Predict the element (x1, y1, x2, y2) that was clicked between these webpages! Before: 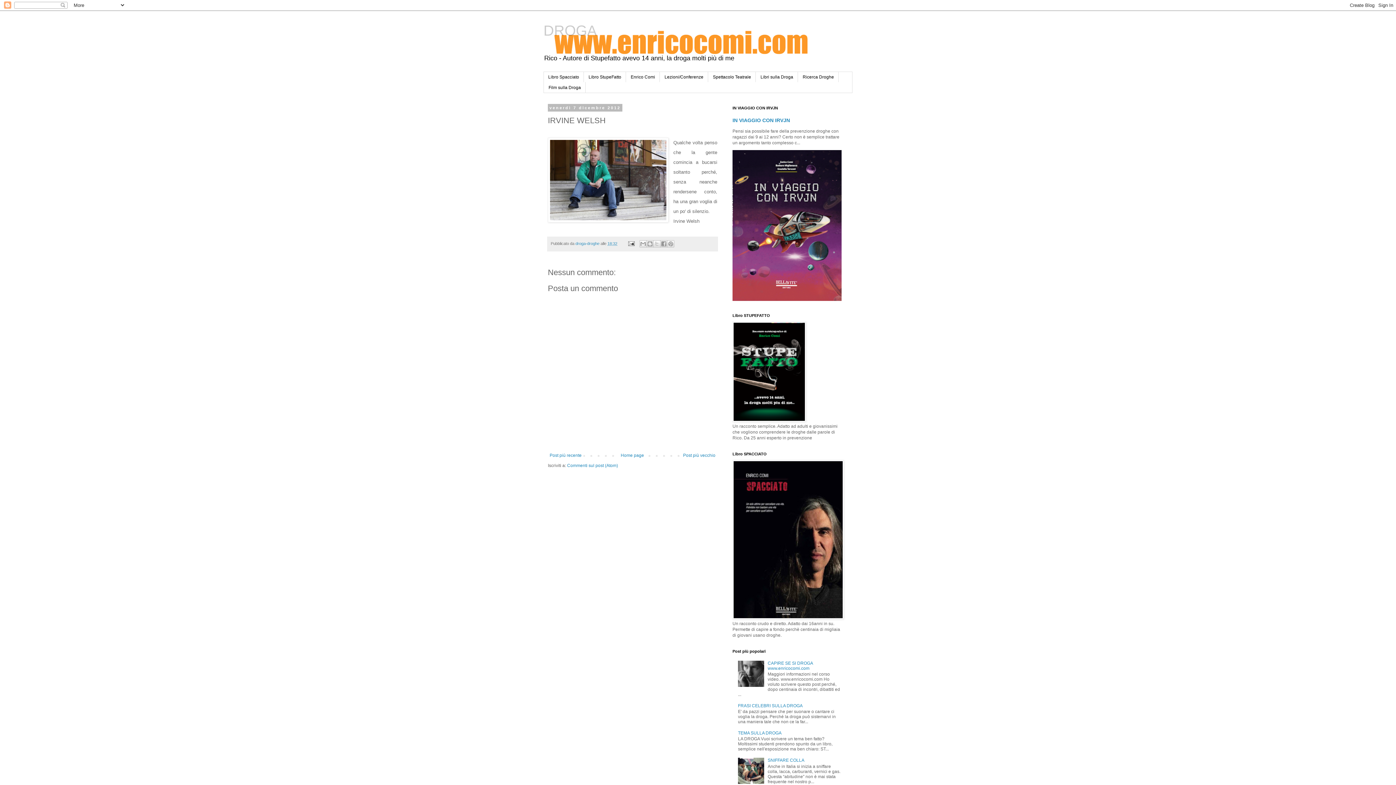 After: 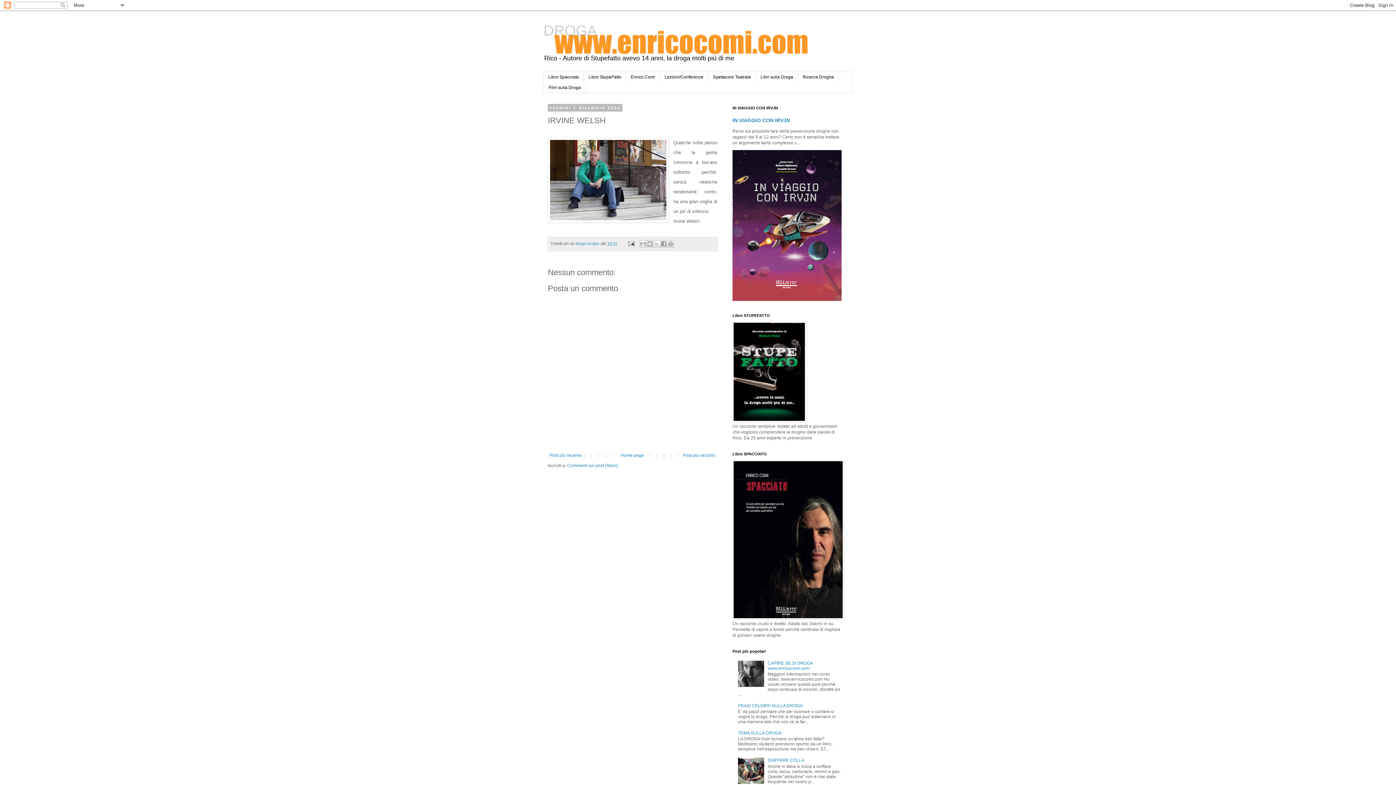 Action: bbox: (607, 241, 617, 245) label: 18:32